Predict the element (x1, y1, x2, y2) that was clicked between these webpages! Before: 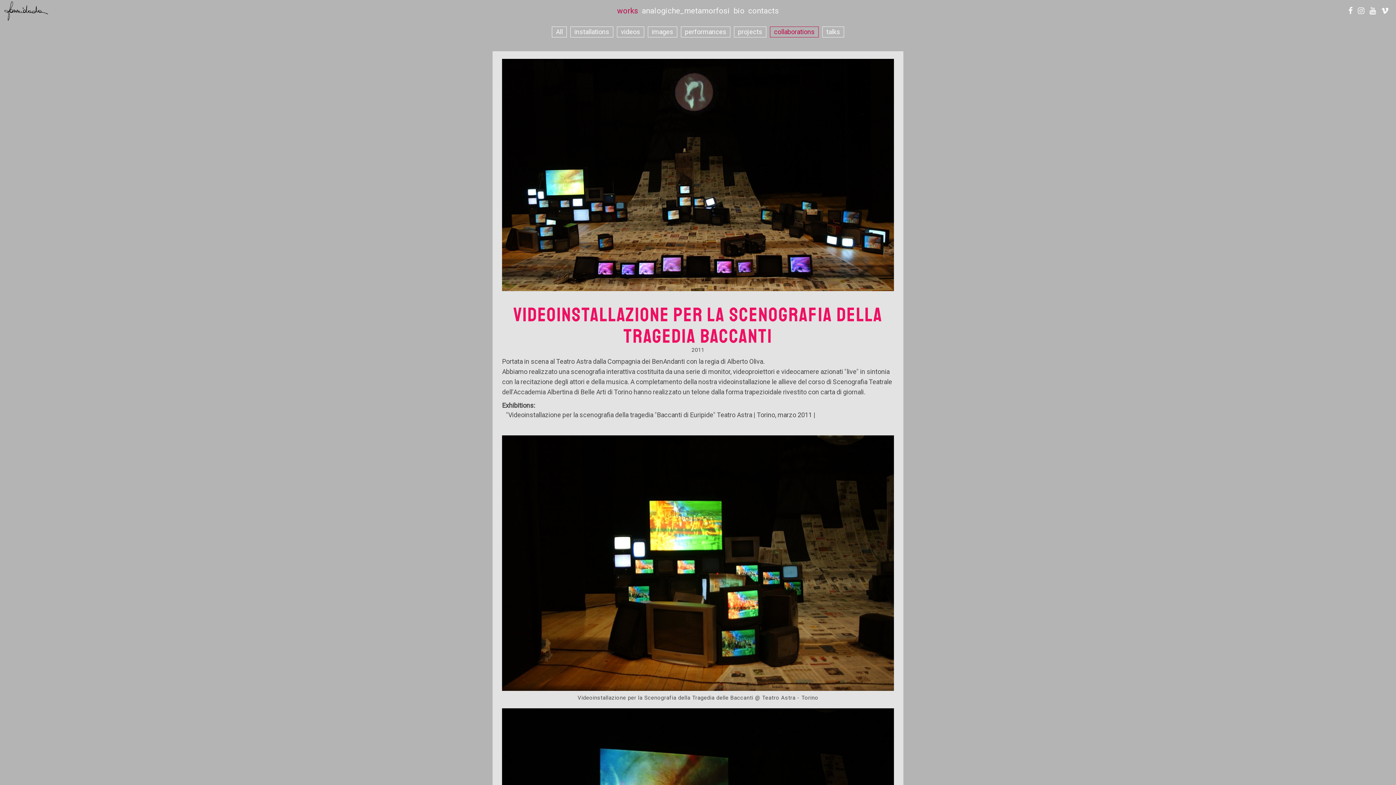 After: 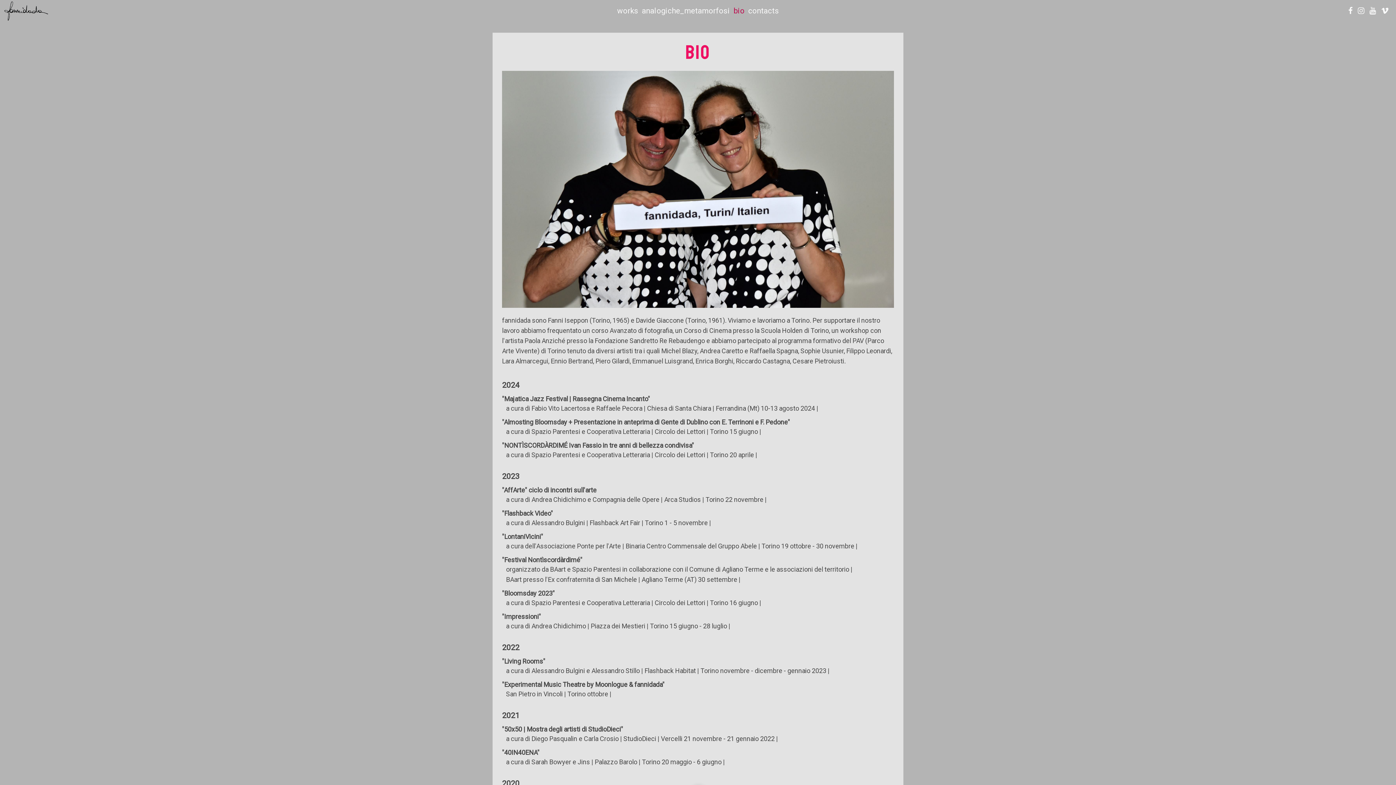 Action: label: bio bbox: (731, 6, 746, 15)